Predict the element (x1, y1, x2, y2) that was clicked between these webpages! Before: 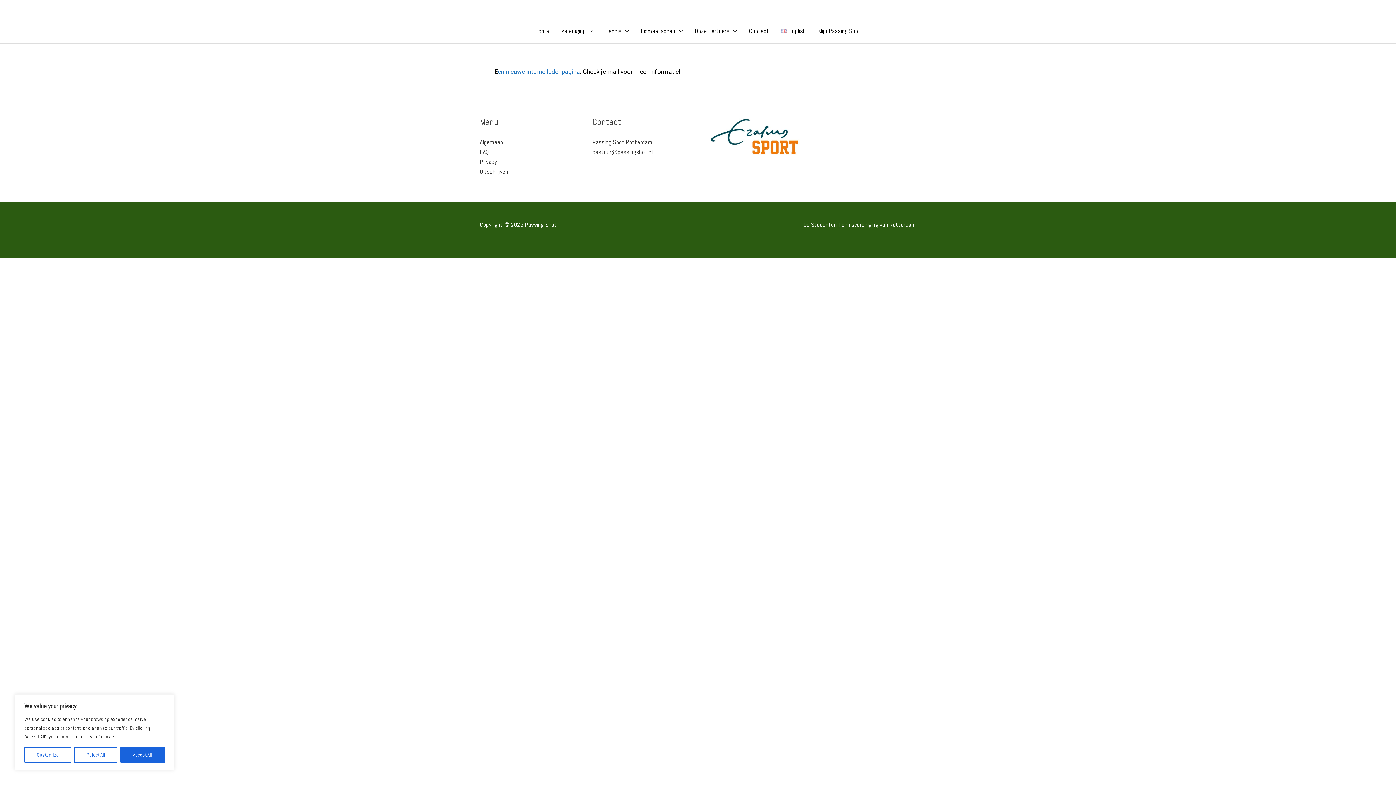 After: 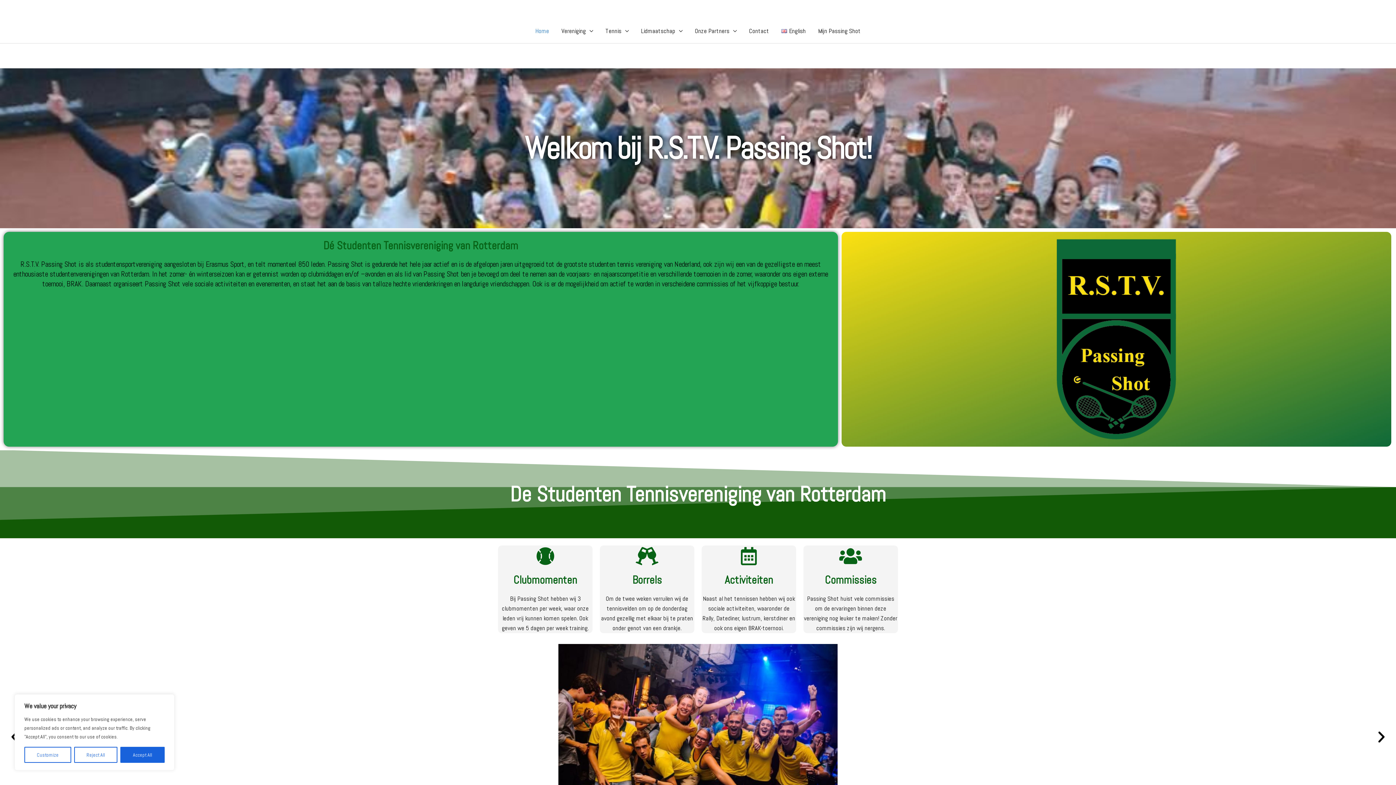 Action: bbox: (529, 18, 555, 43) label: Home